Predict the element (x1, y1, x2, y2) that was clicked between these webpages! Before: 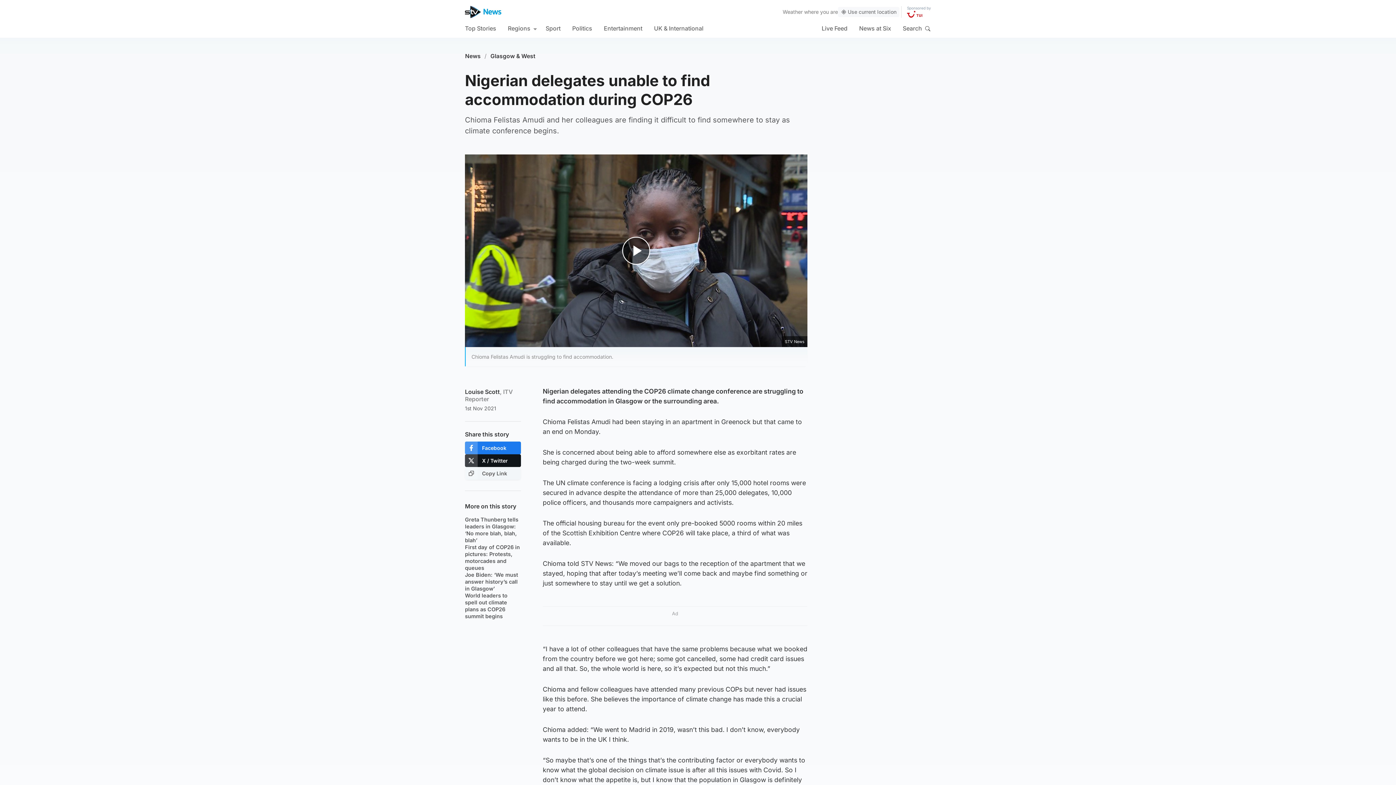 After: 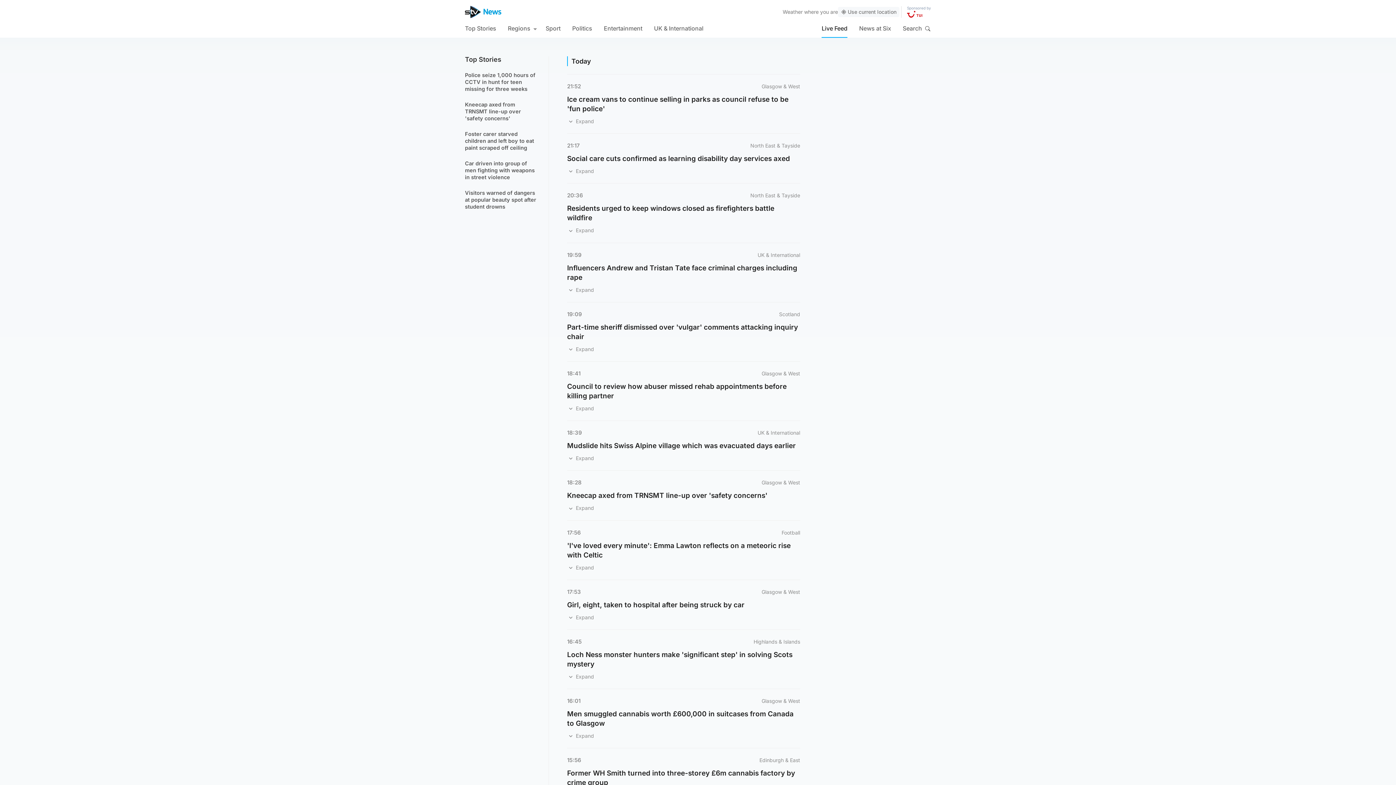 Action: label: Live Feed bbox: (821, 18, 847, 37)